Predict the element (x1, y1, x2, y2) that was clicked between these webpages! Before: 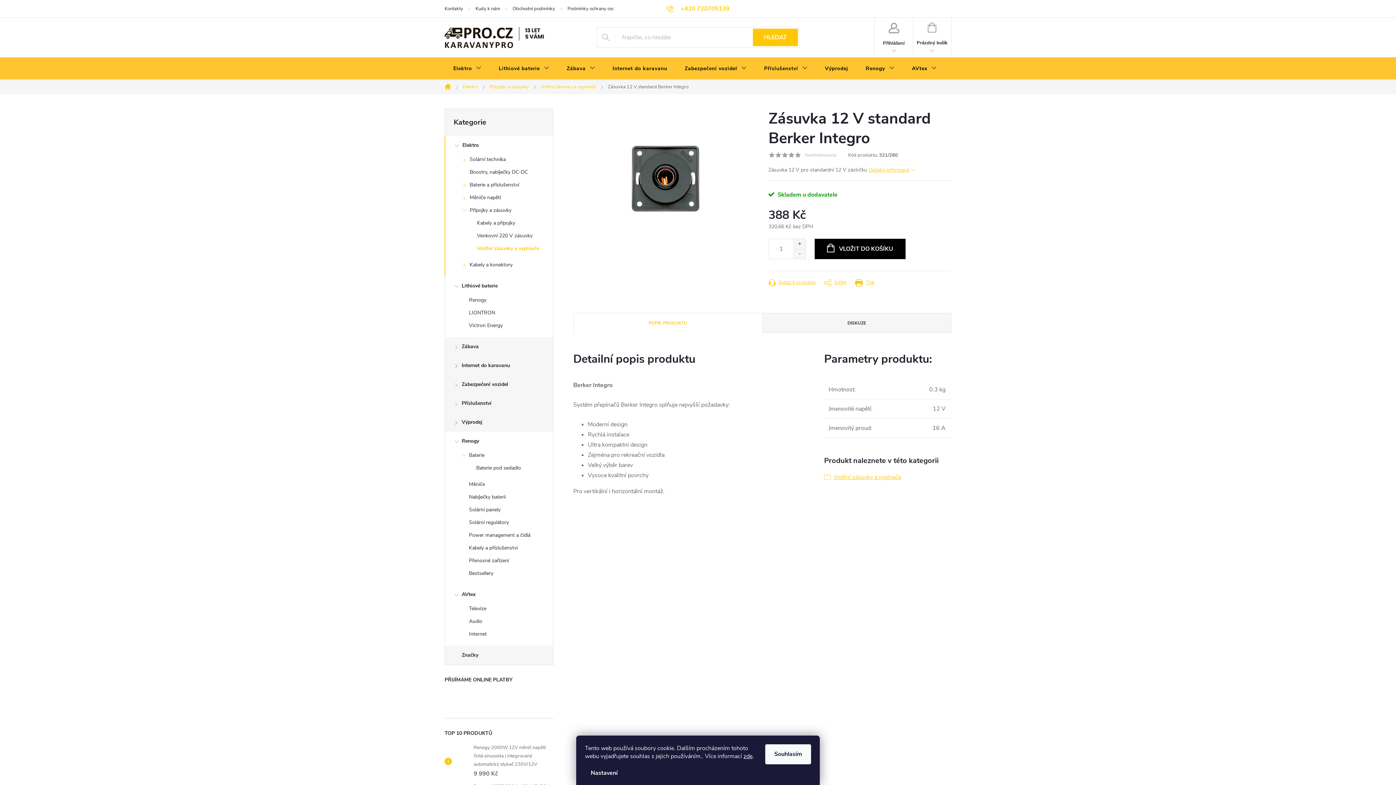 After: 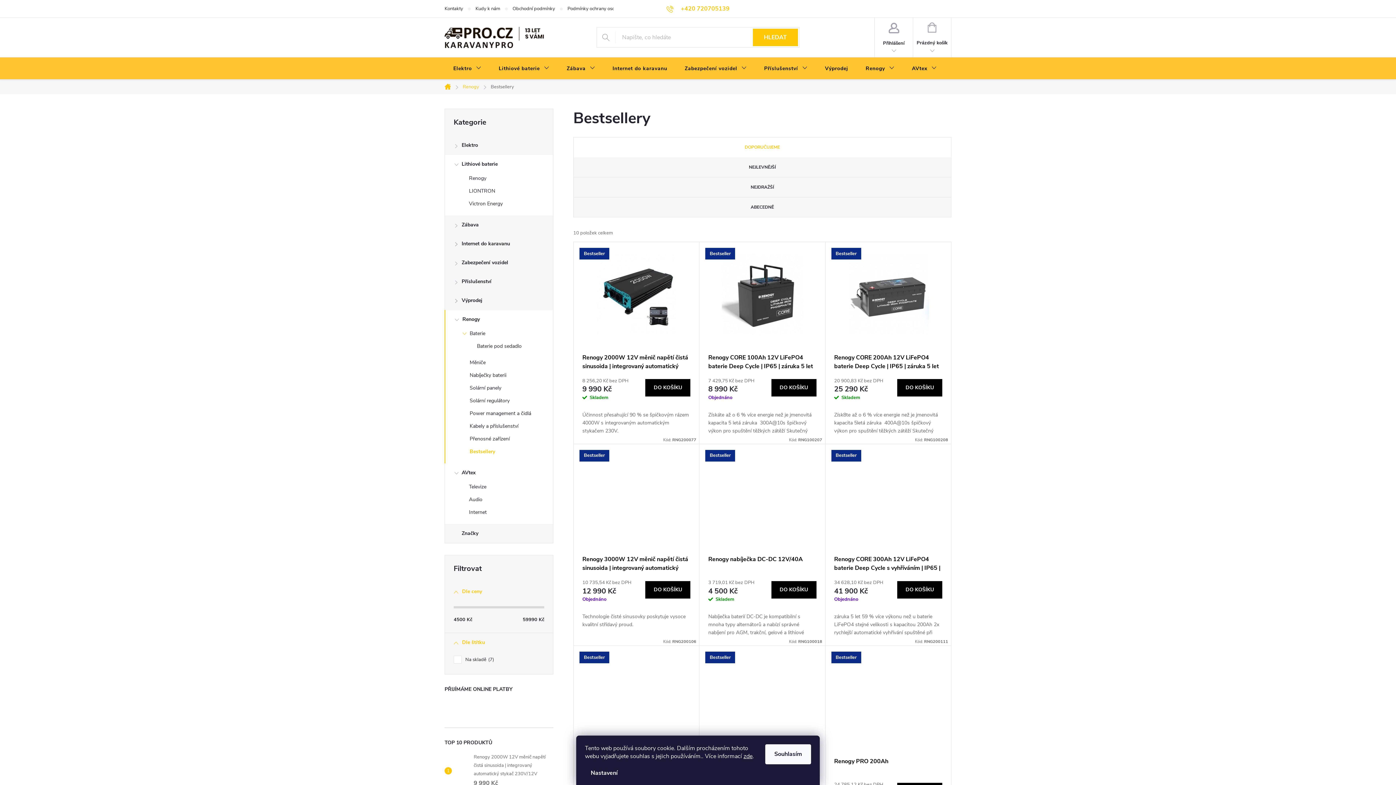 Action: bbox: (445, 569, 553, 581) label: Bestsellery